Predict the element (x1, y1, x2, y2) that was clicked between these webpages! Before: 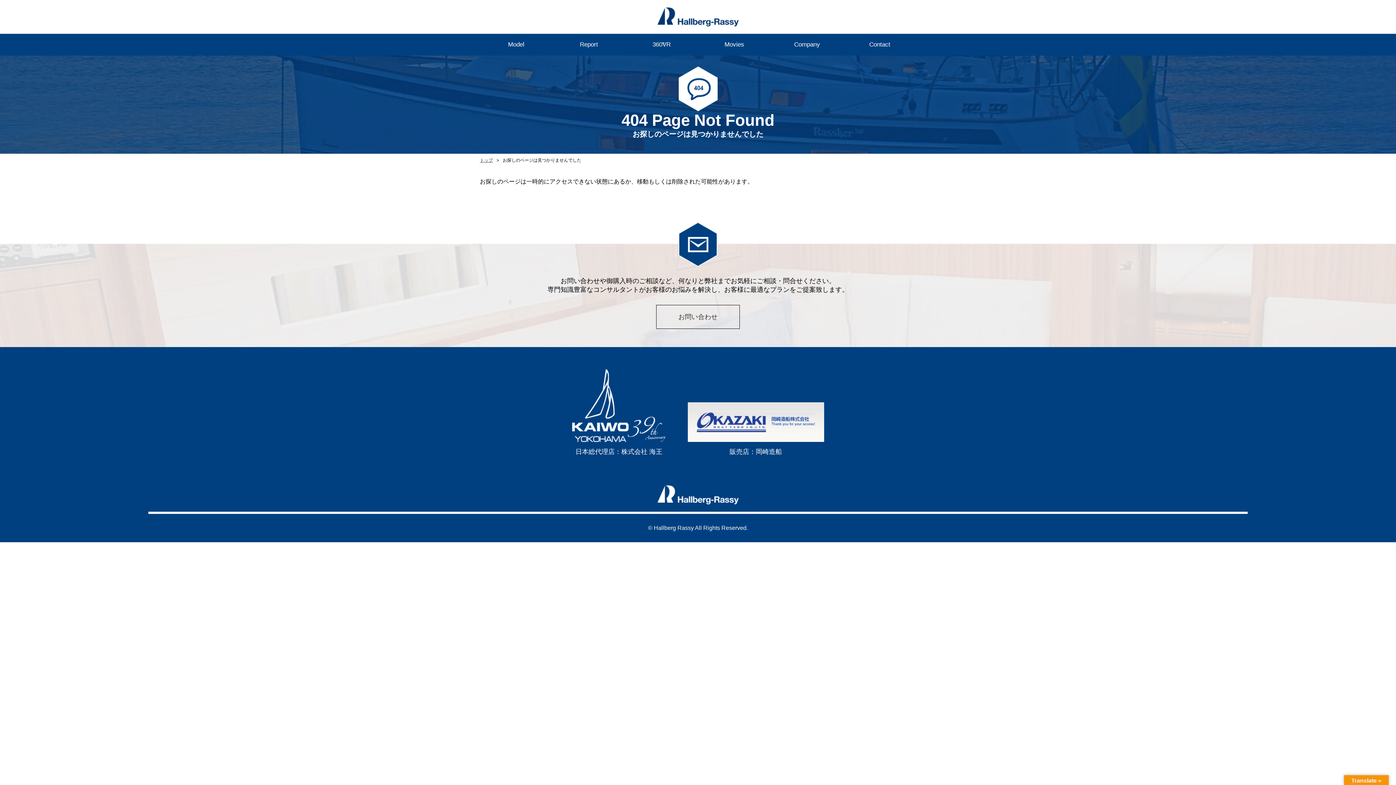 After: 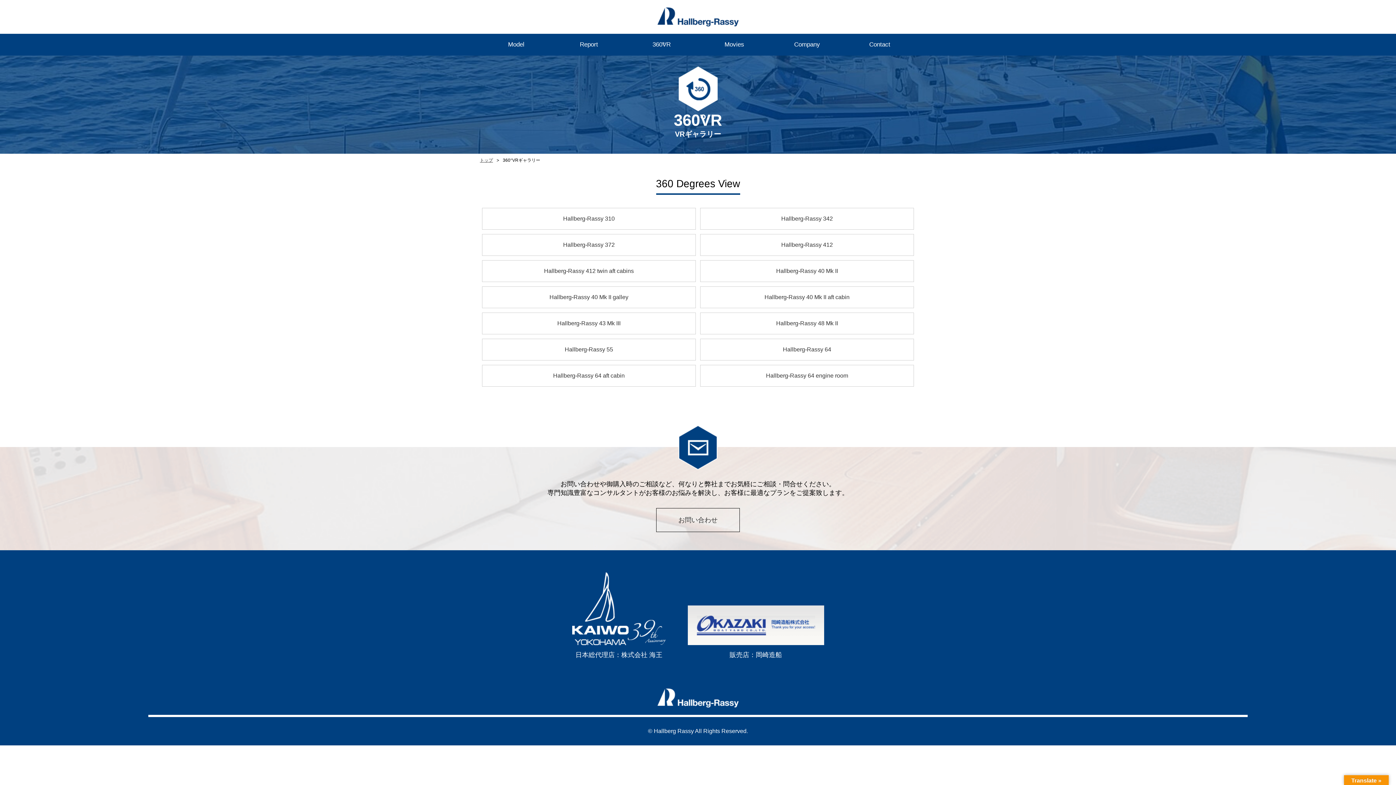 Action: bbox: (625, 33, 698, 55) label: 360°VR